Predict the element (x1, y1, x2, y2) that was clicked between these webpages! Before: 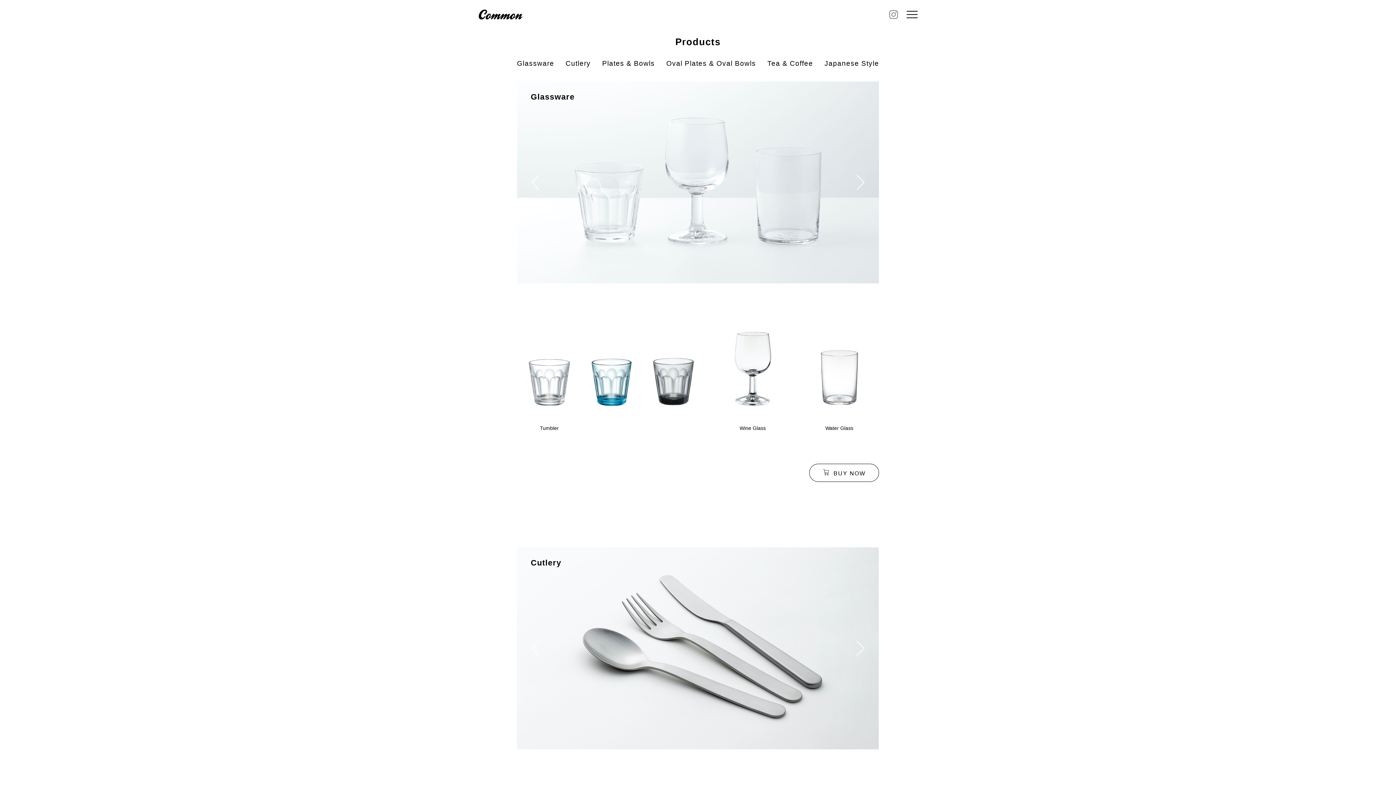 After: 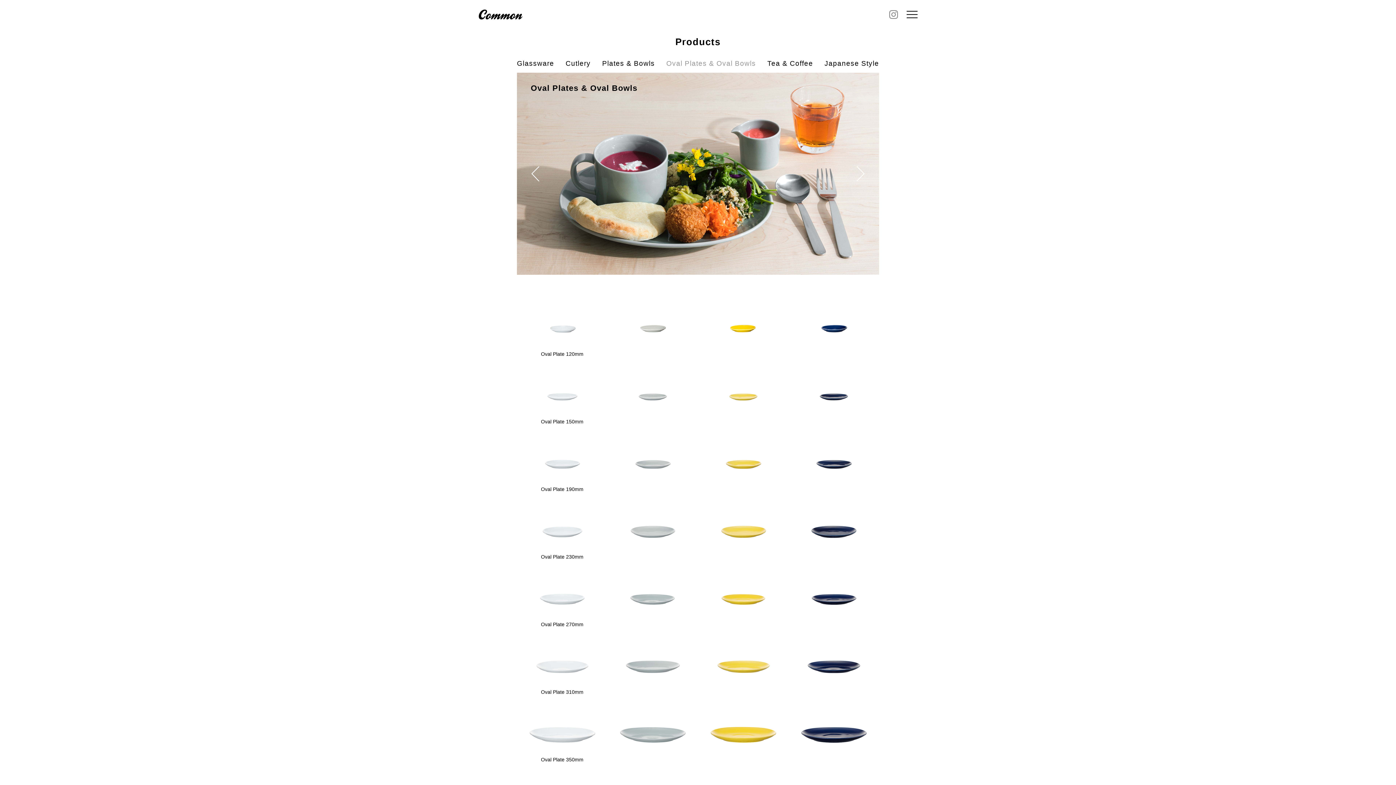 Action: bbox: (666, 59, 756, 67) label: Oval Plates & Oval Bowls